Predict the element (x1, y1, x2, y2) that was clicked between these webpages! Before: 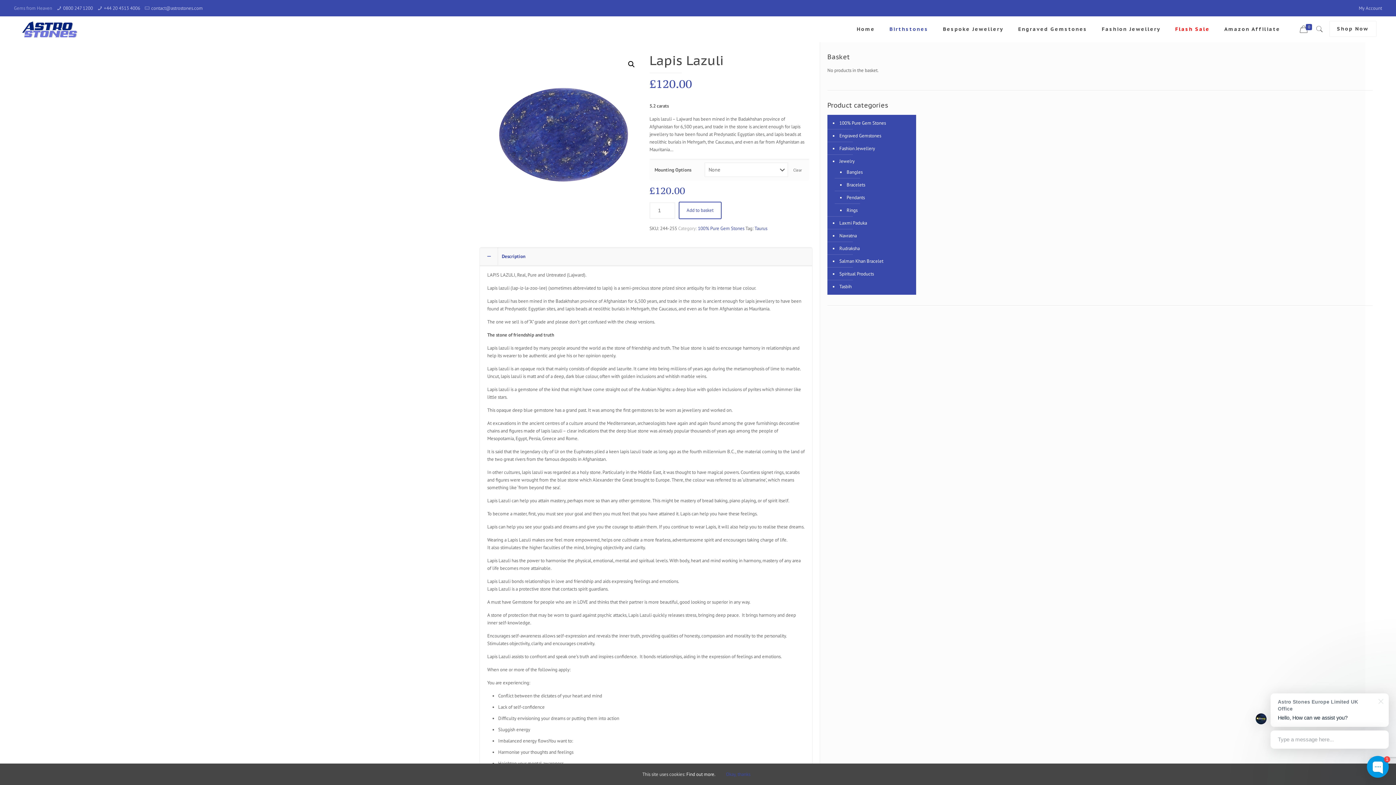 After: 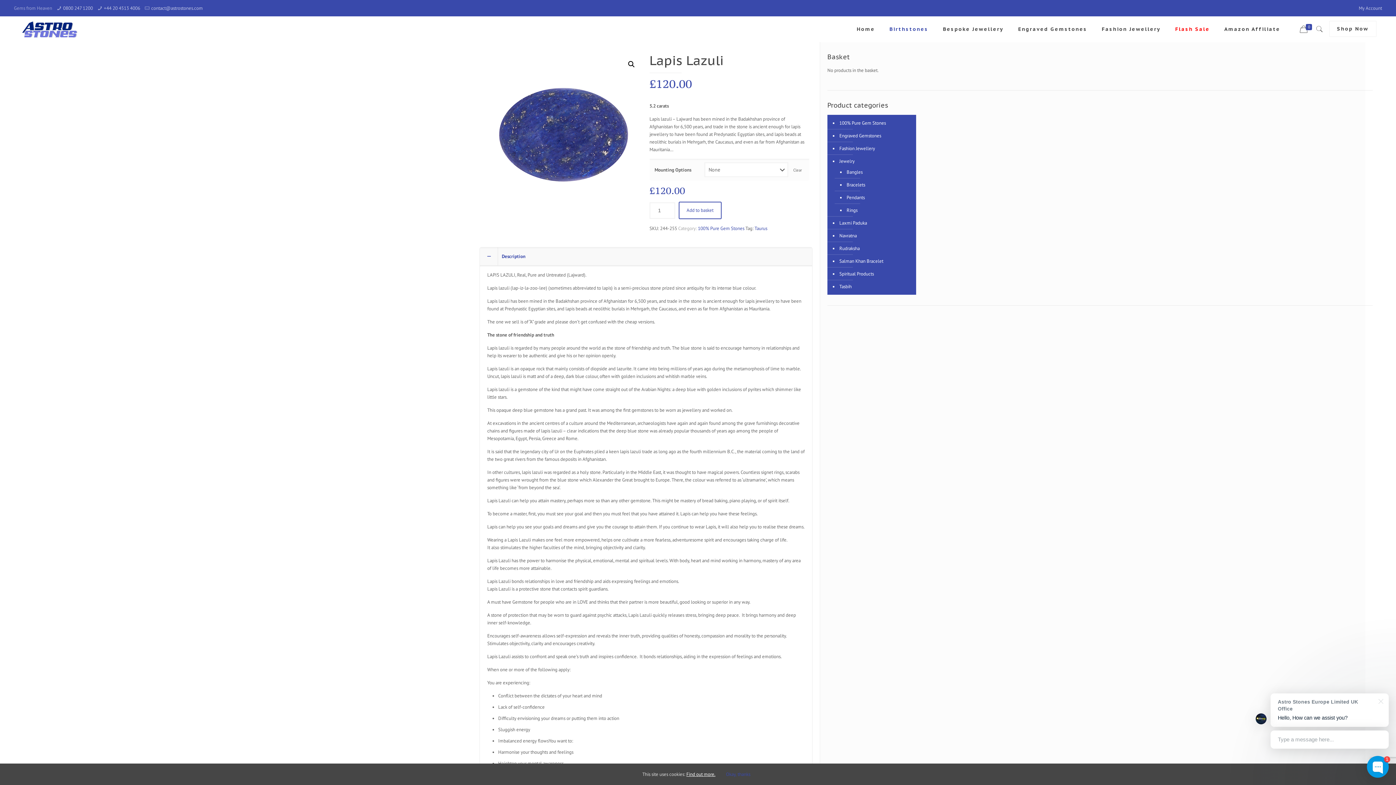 Action: label: Find out more. bbox: (686, 771, 715, 777)